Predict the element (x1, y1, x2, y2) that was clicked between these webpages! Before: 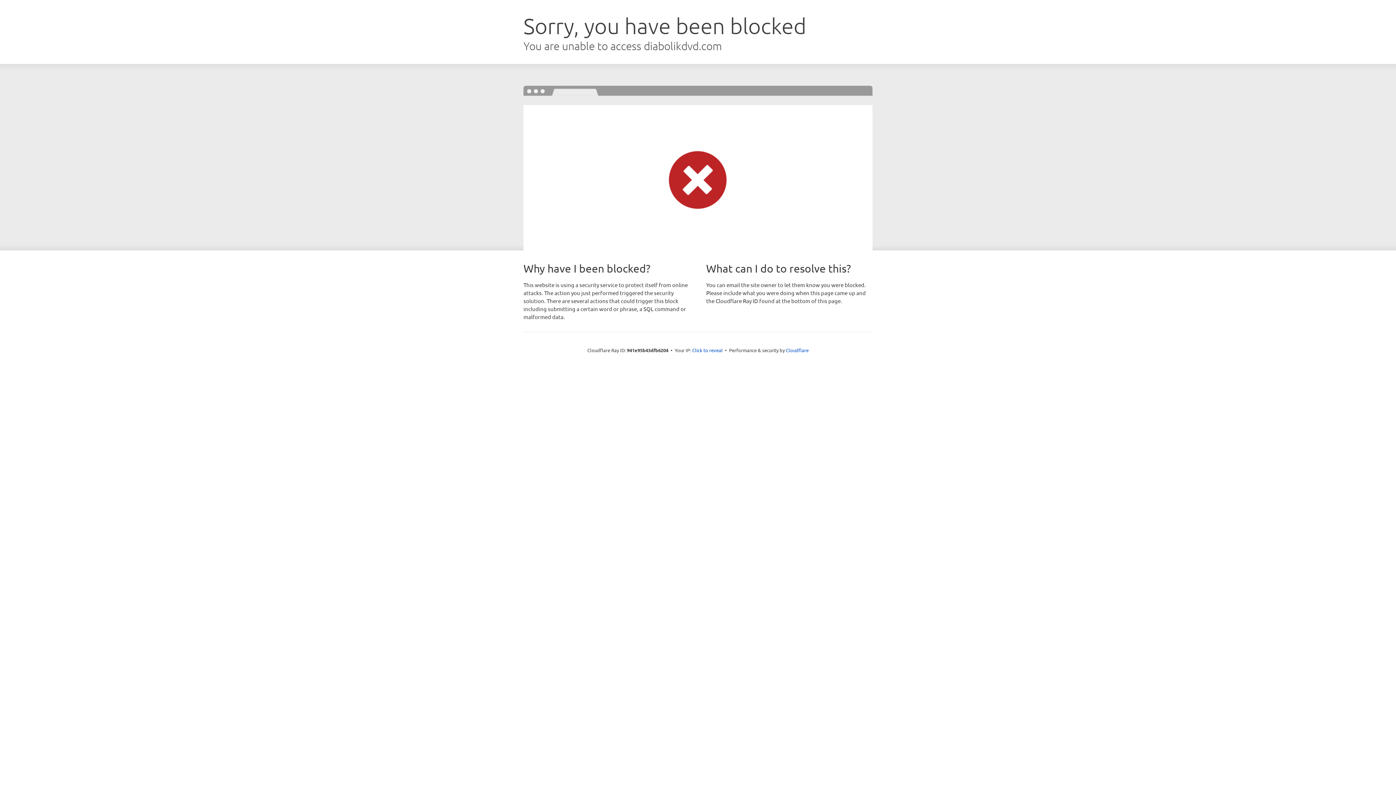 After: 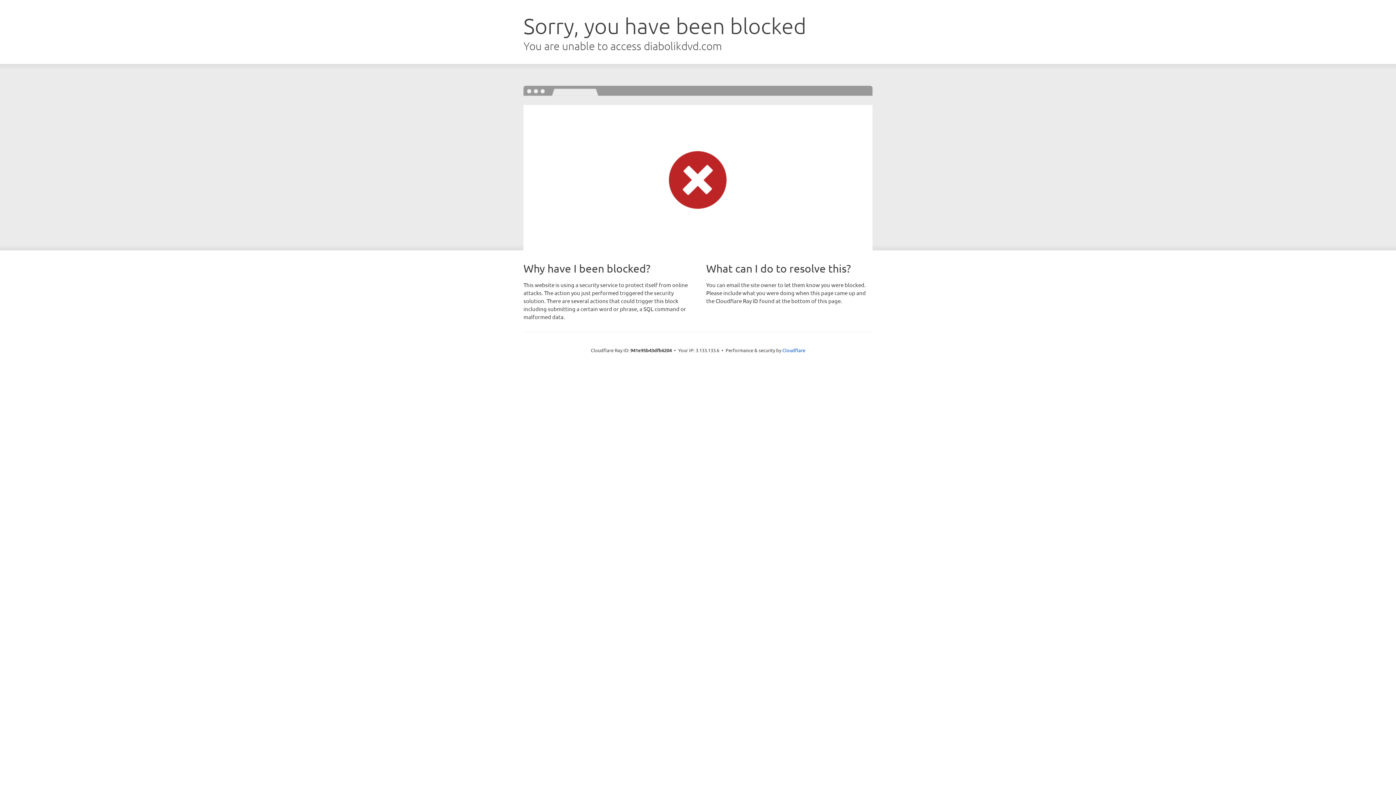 Action: bbox: (692, 346, 722, 353) label: Click to reveal